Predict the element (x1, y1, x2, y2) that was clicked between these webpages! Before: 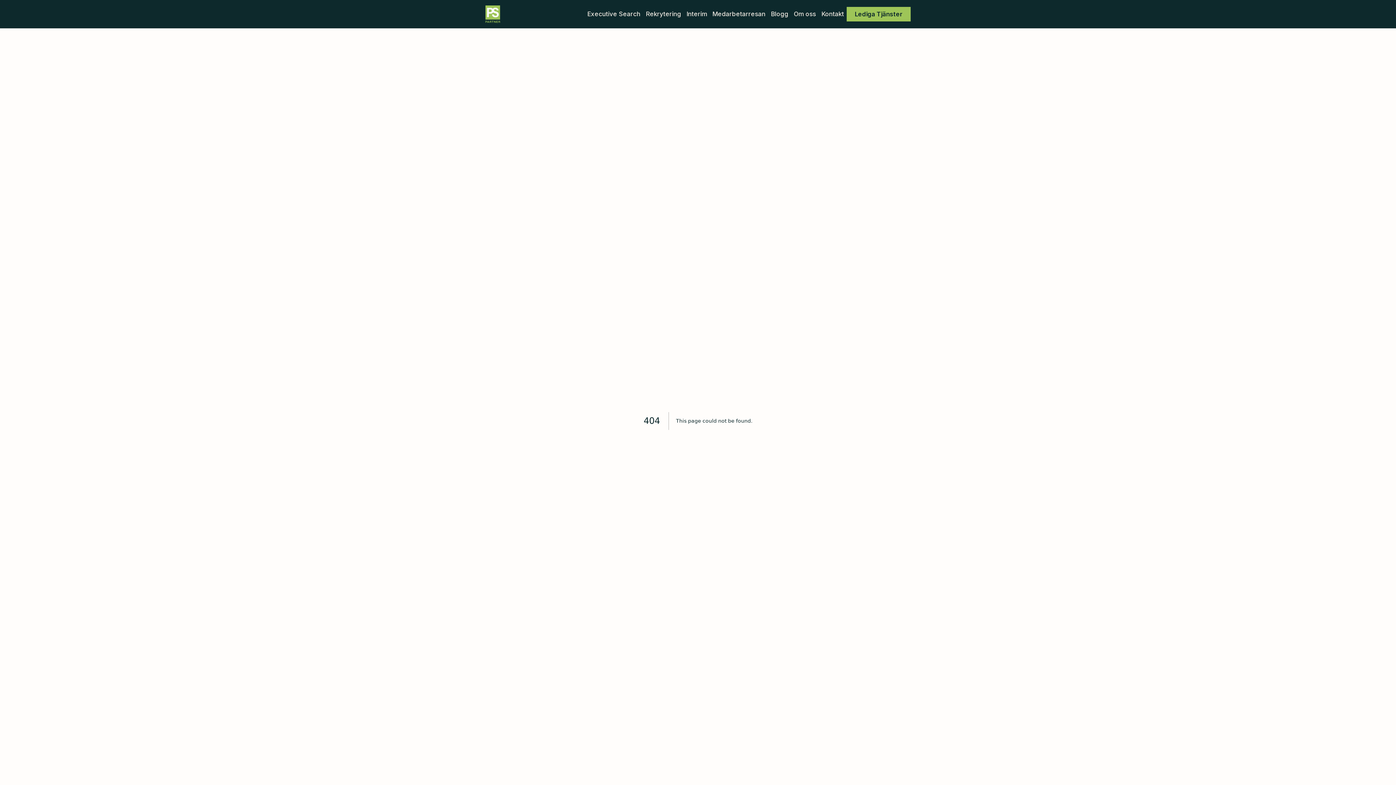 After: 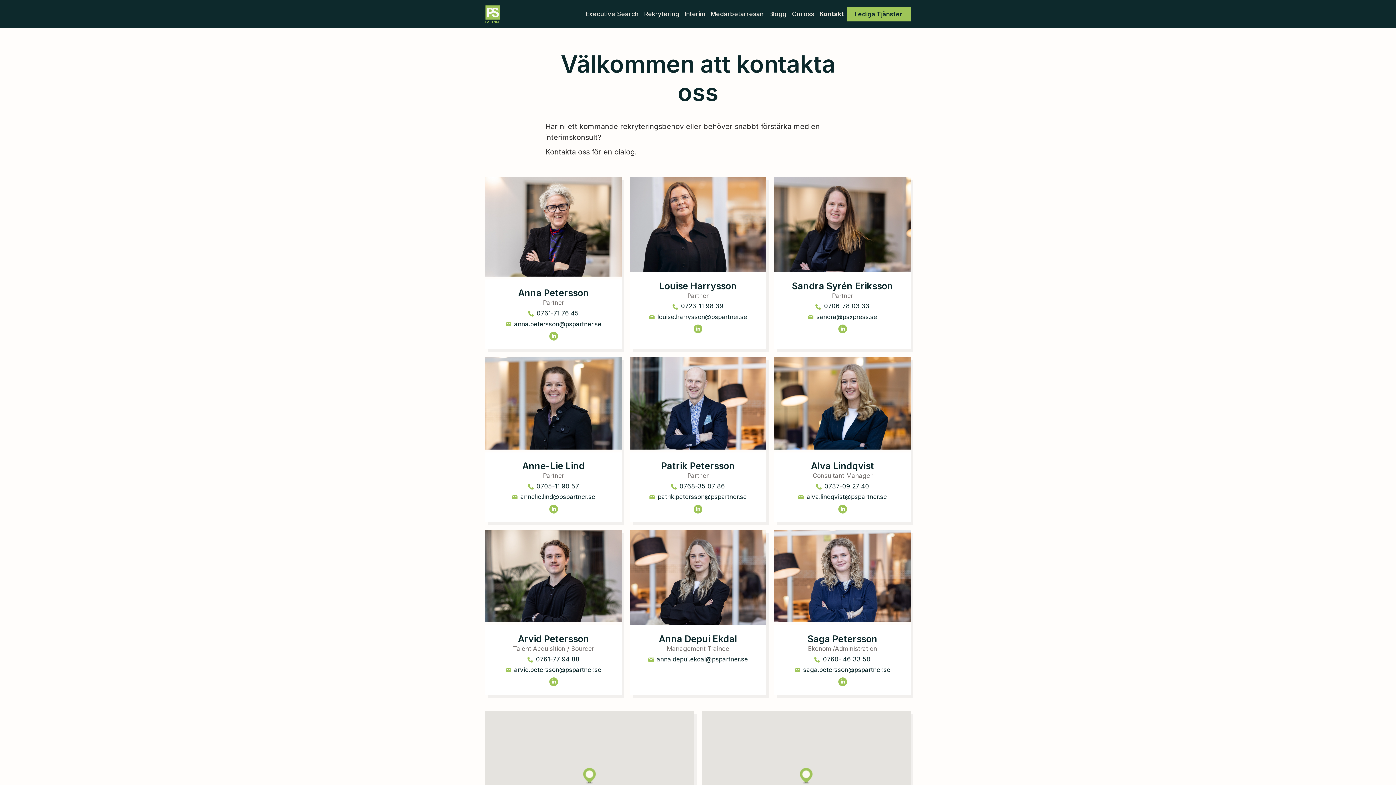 Action: bbox: (818, 7, 846, 20) label: Kontakt